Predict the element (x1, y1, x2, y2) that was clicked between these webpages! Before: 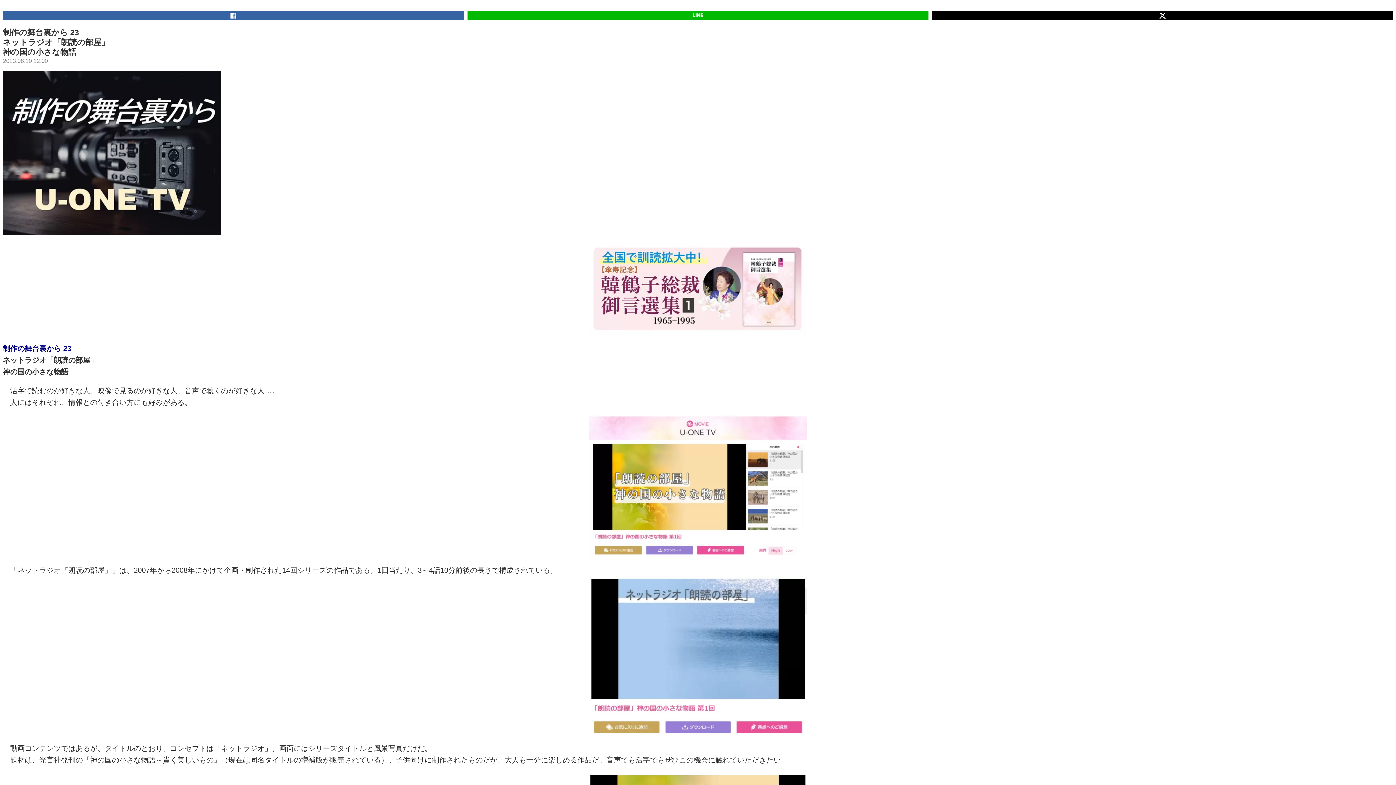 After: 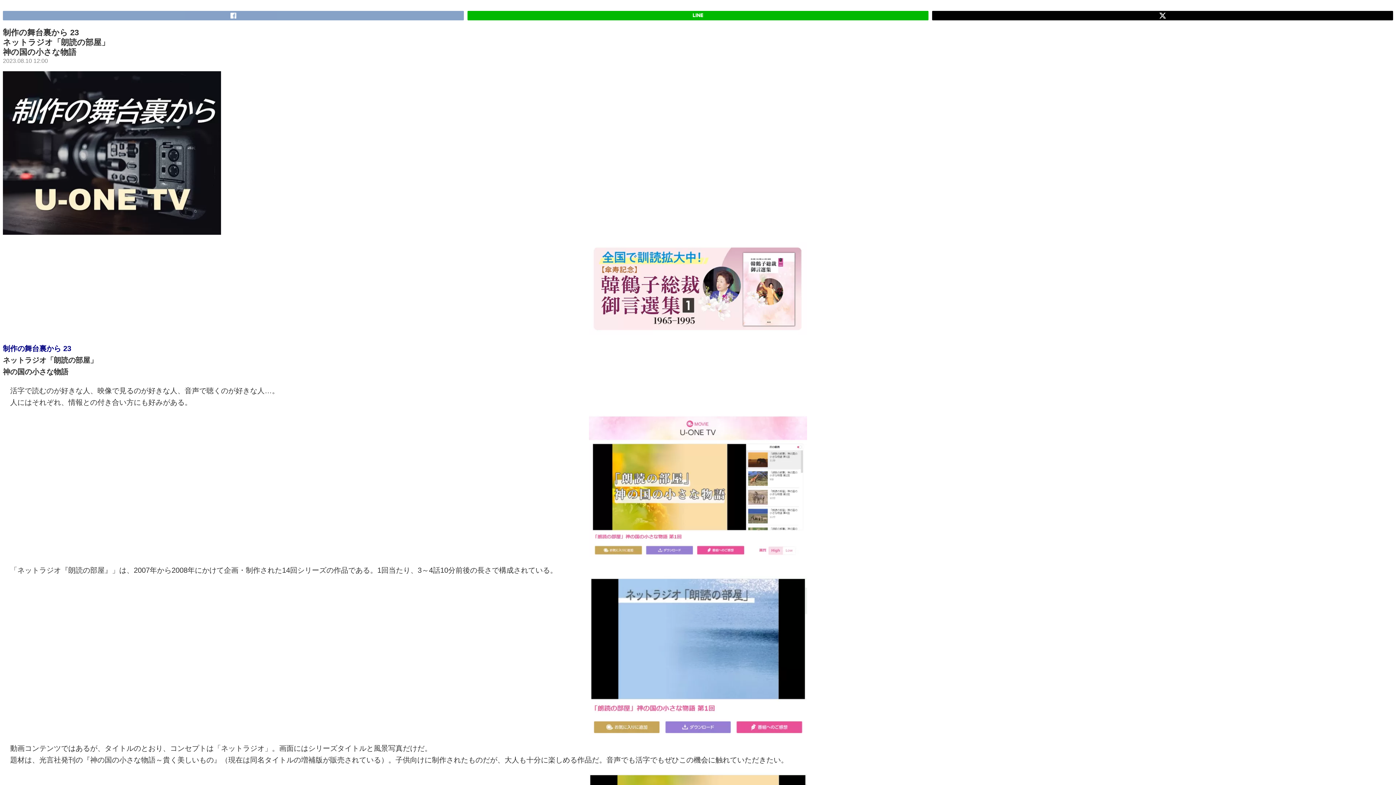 Action: bbox: (2, 10, 463, 20)